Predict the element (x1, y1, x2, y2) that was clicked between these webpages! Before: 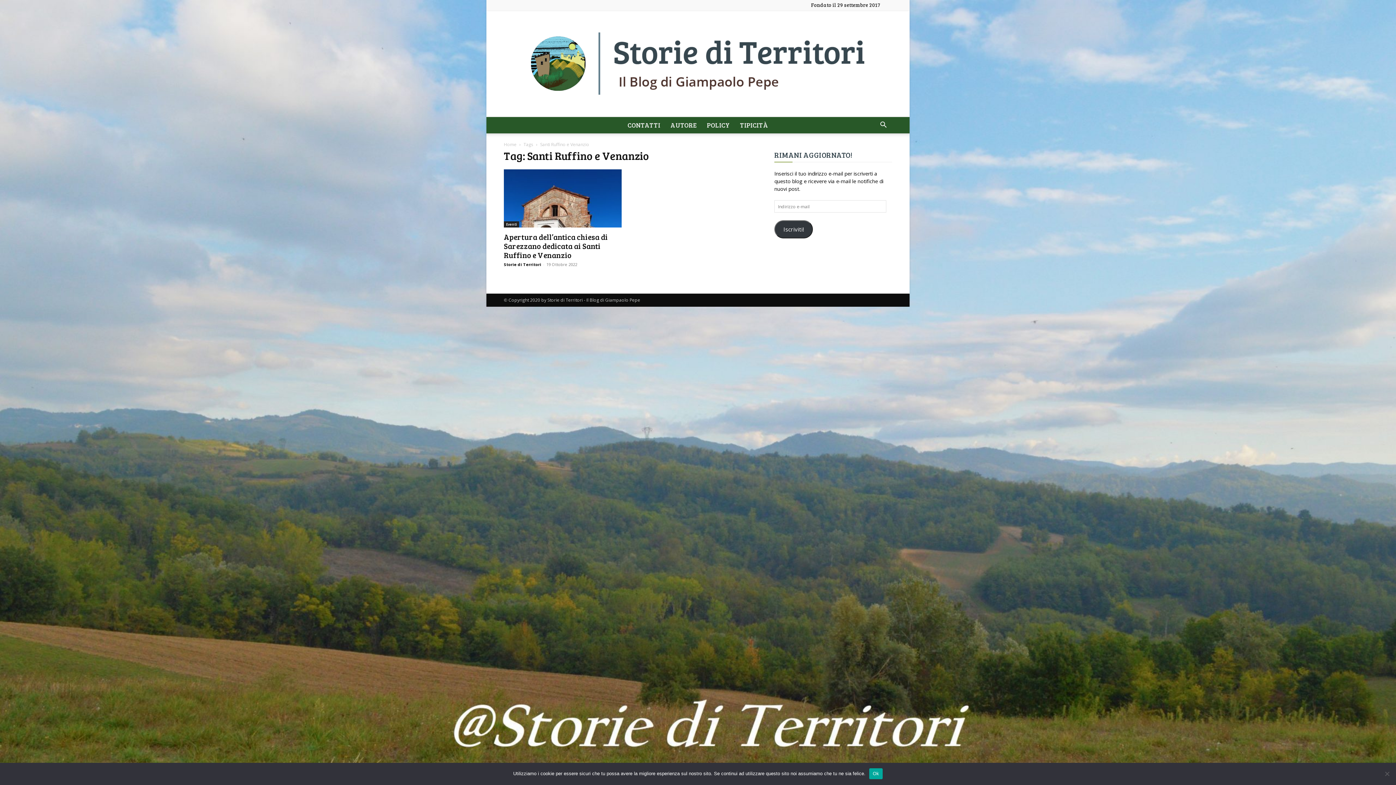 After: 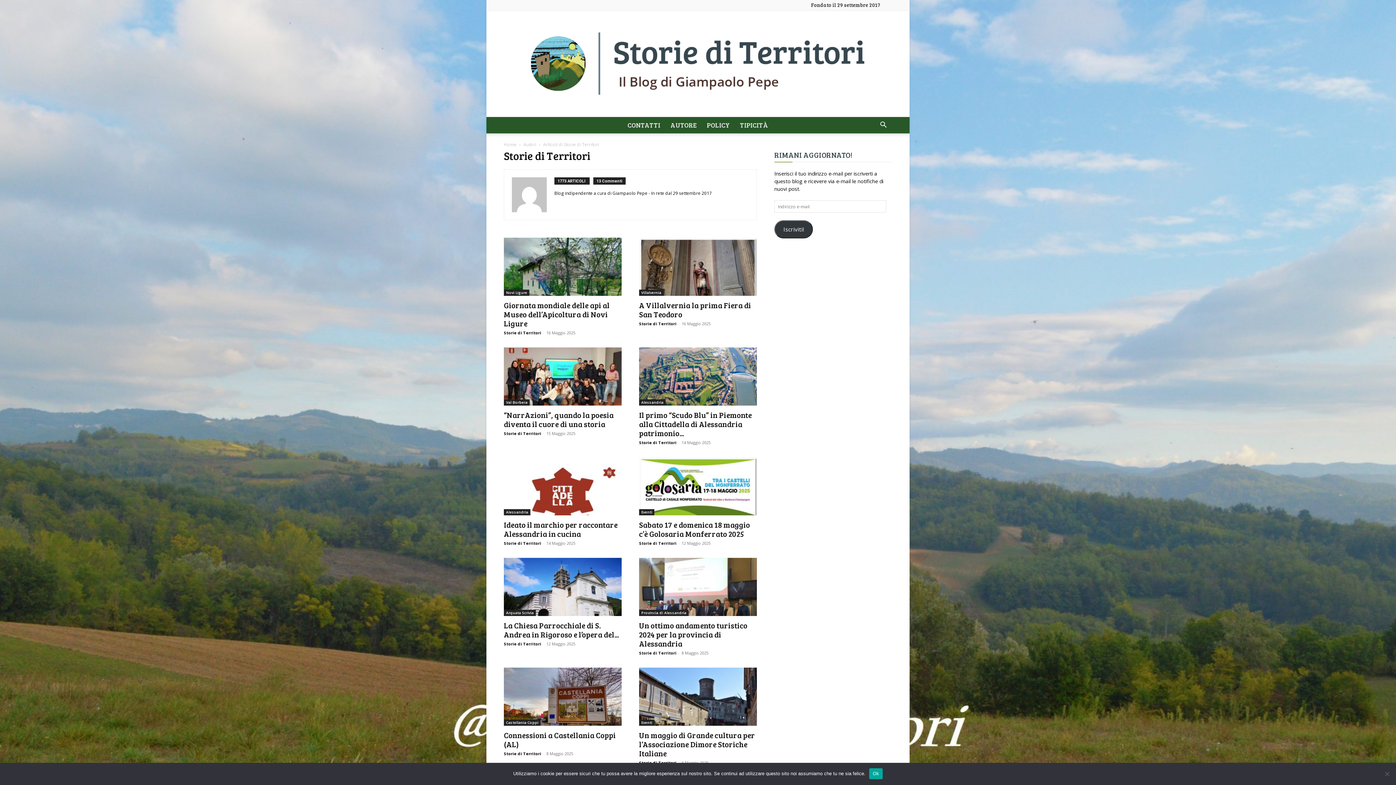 Action: bbox: (504, 261, 541, 267) label: Storie di Territori